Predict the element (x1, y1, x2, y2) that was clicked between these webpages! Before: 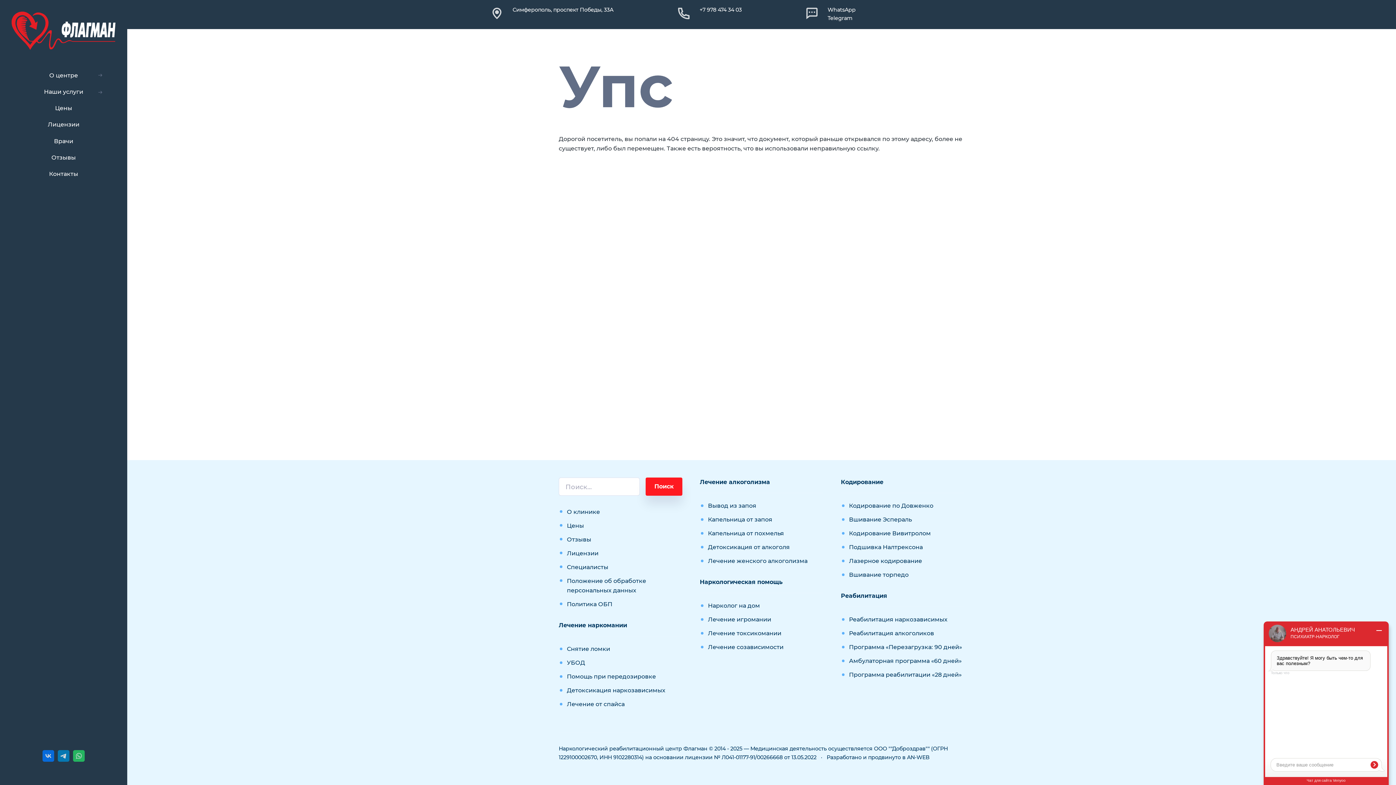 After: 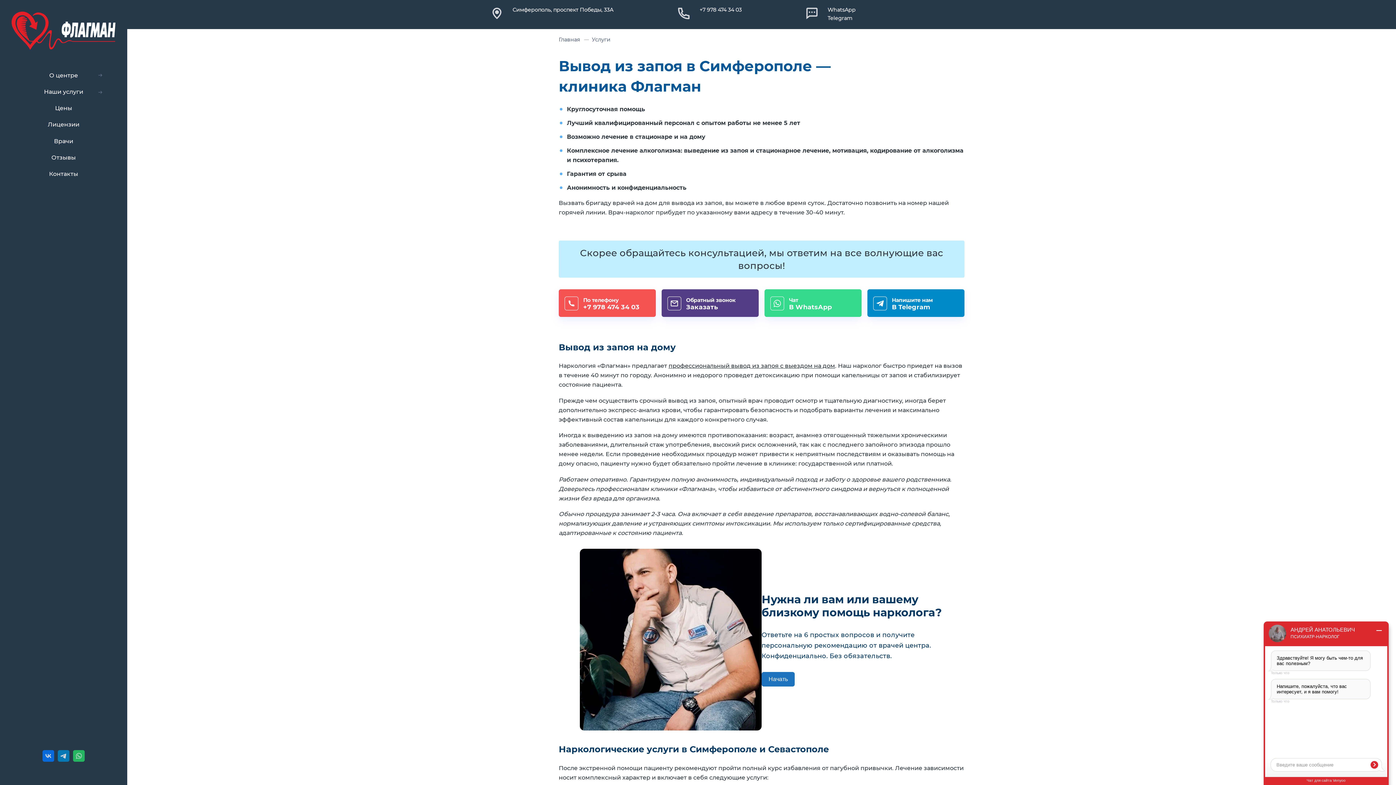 Action: label: Вывод из запоя bbox: (708, 502, 756, 509)